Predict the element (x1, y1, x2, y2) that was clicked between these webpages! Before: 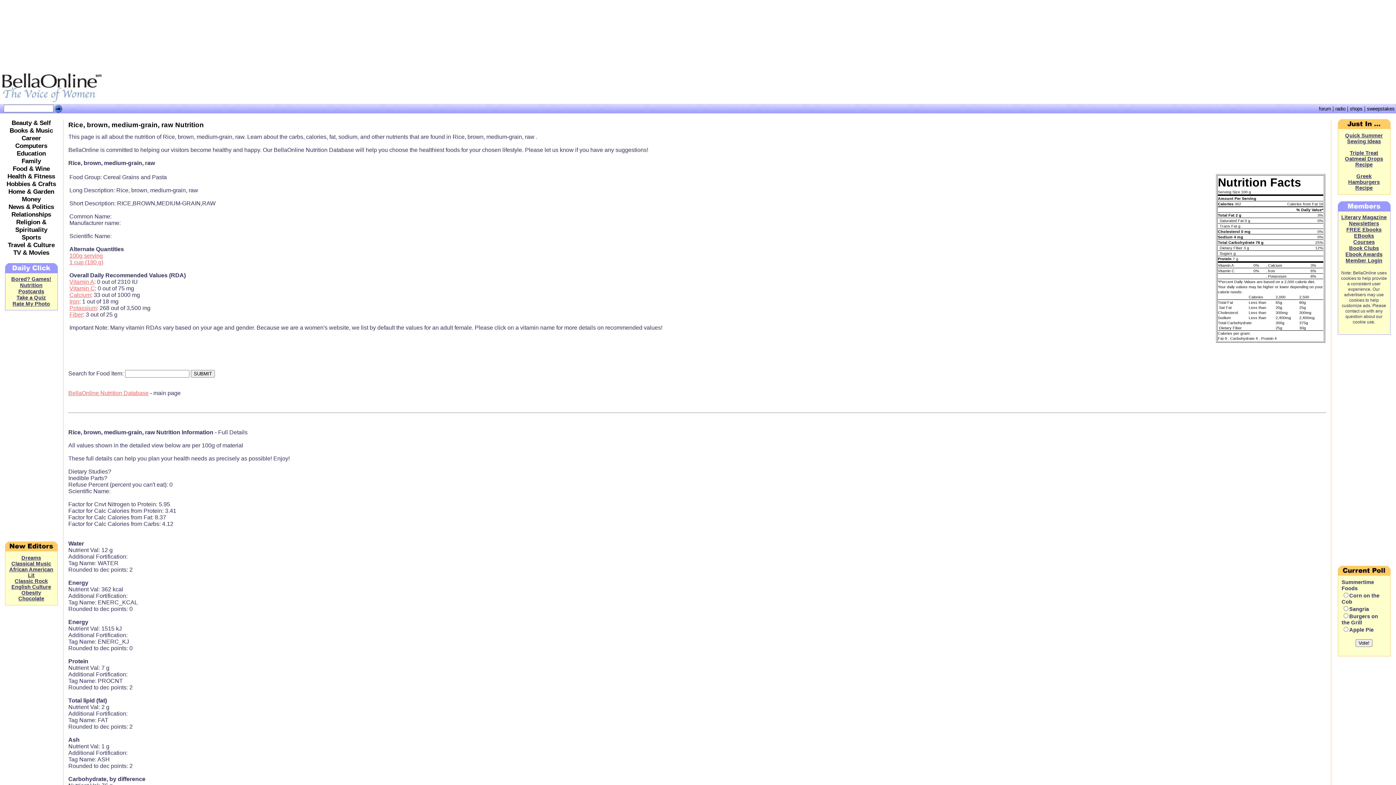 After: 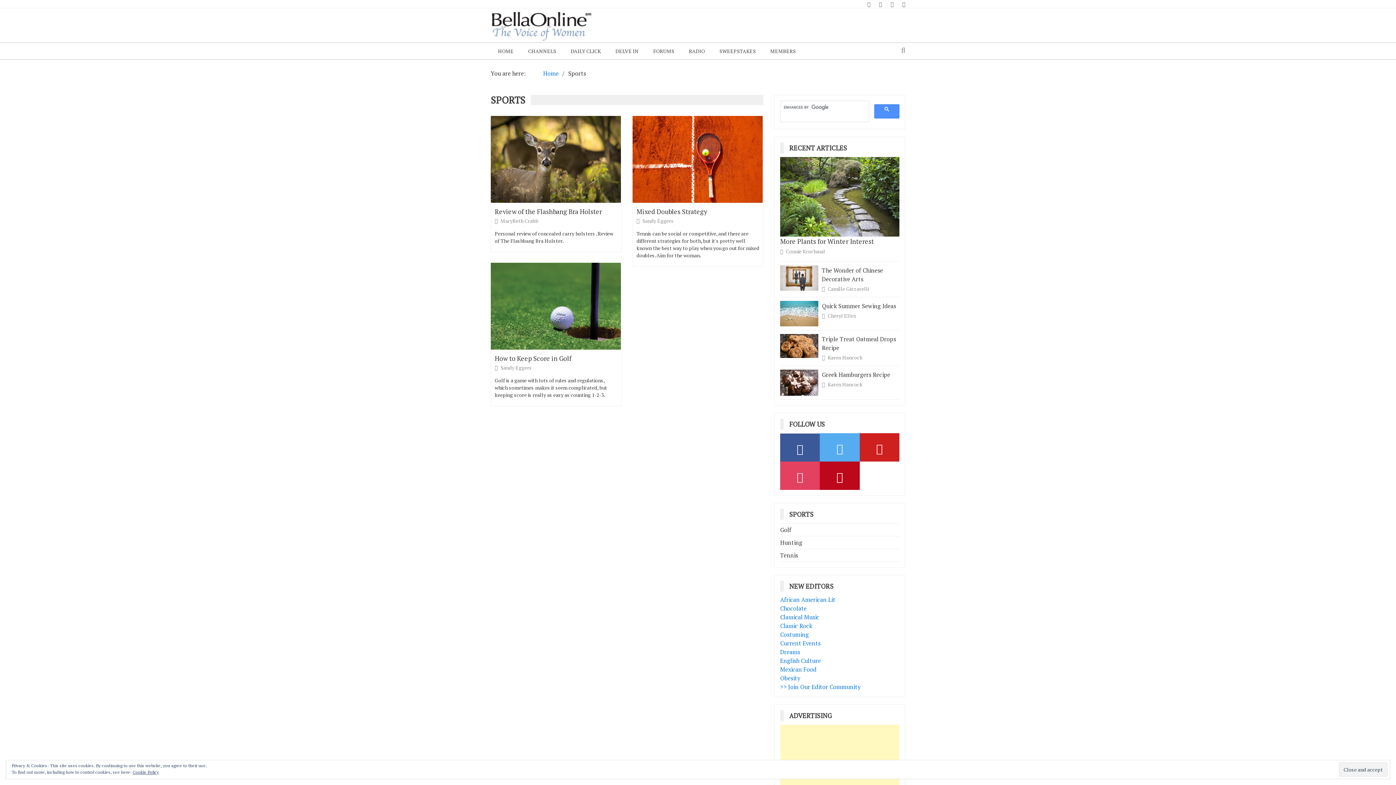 Action: label: Sports bbox: (21, 233, 40, 241)